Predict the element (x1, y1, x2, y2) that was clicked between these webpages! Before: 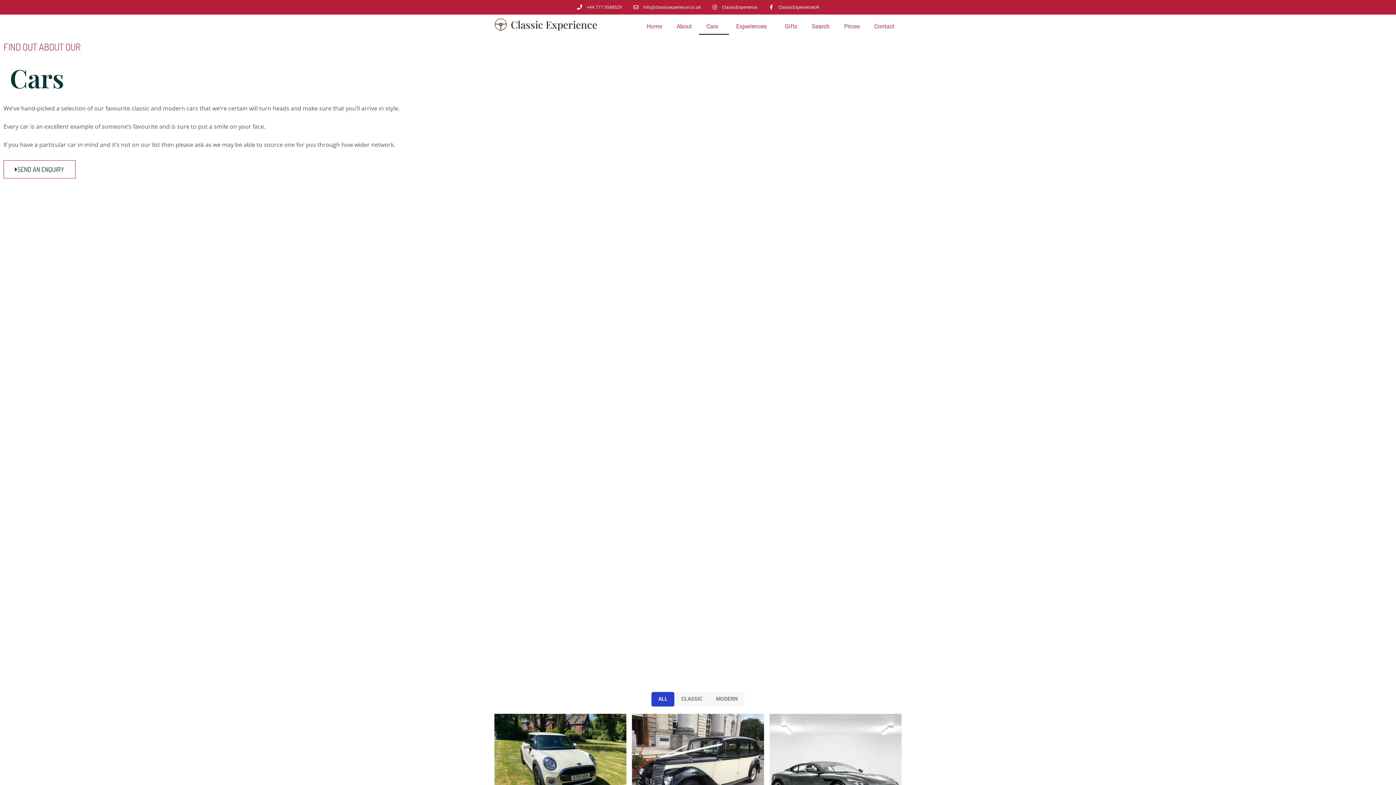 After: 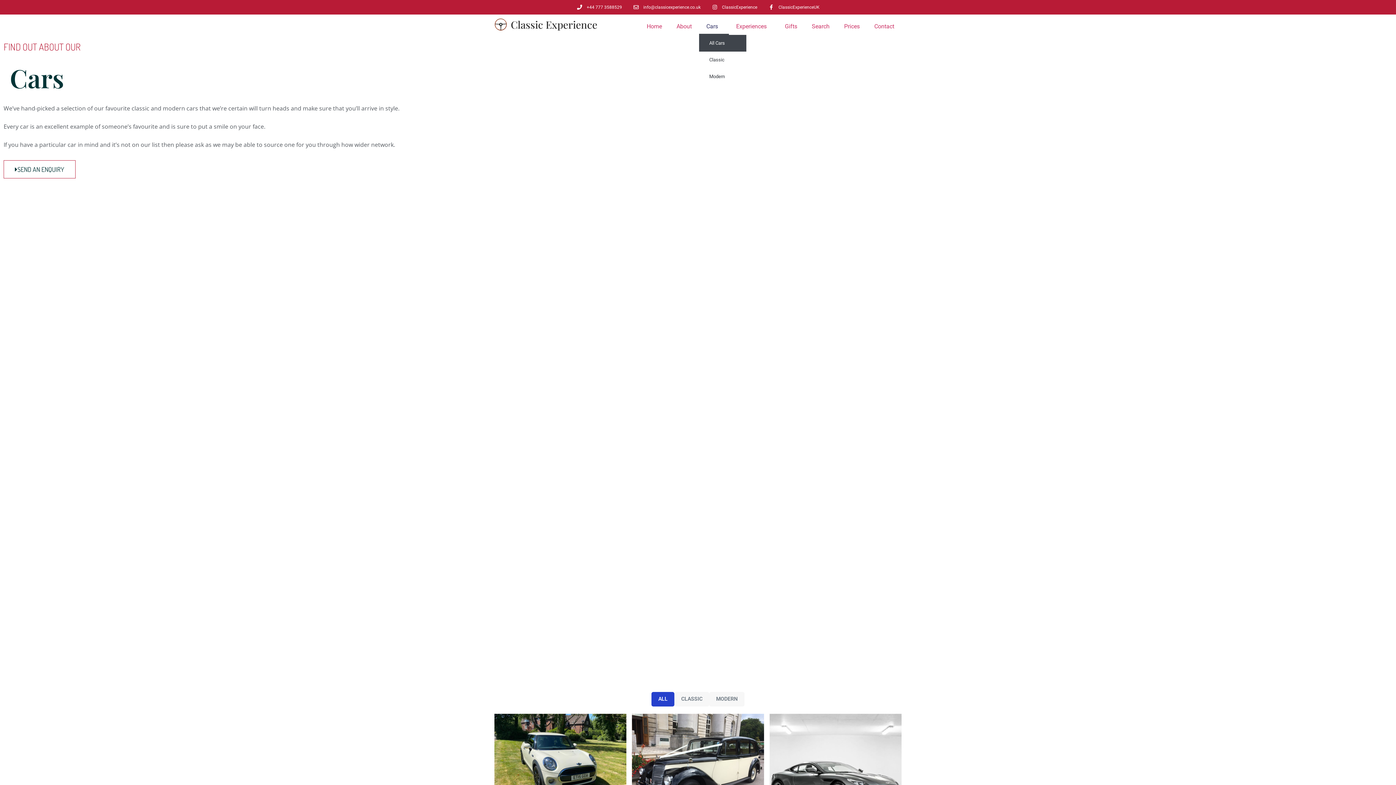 Action: bbox: (699, 18, 729, 34) label: Cars